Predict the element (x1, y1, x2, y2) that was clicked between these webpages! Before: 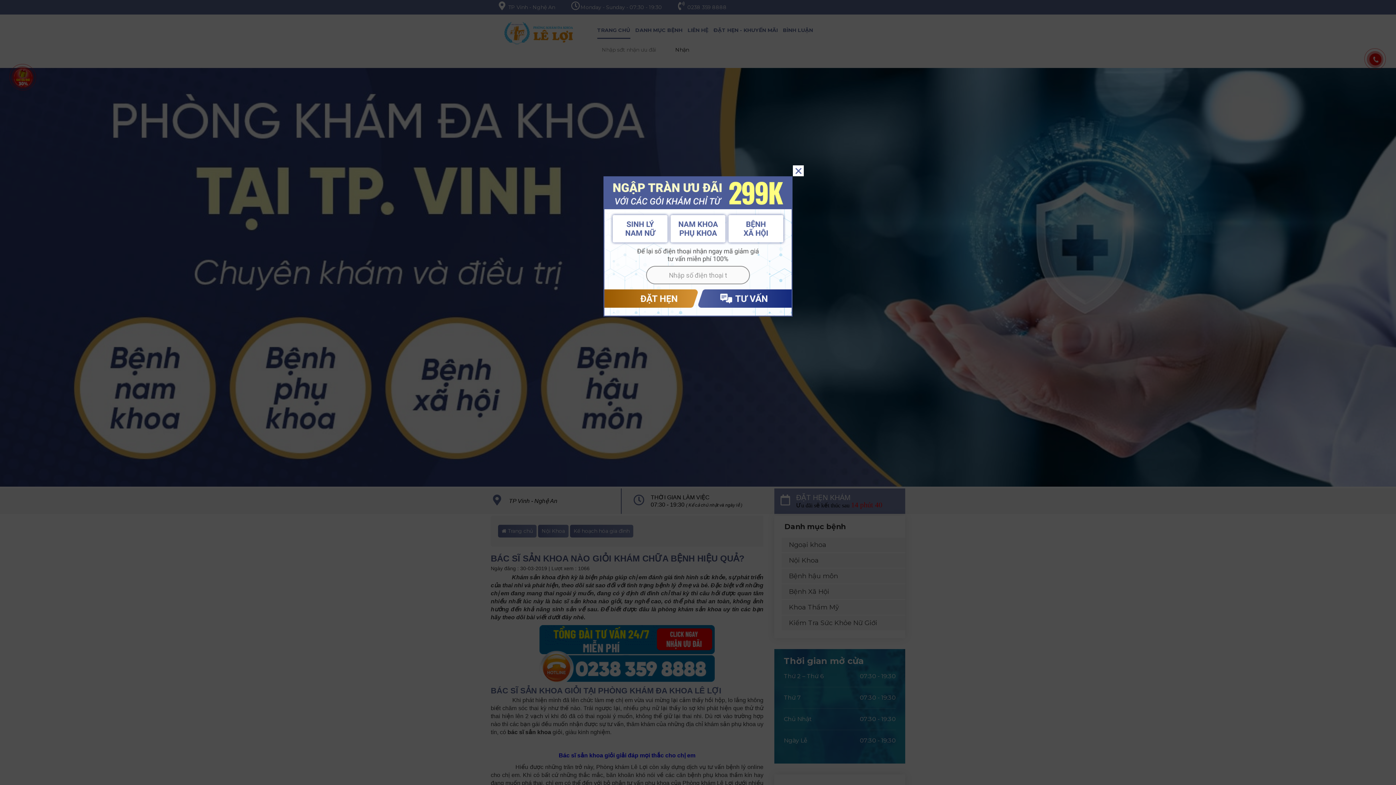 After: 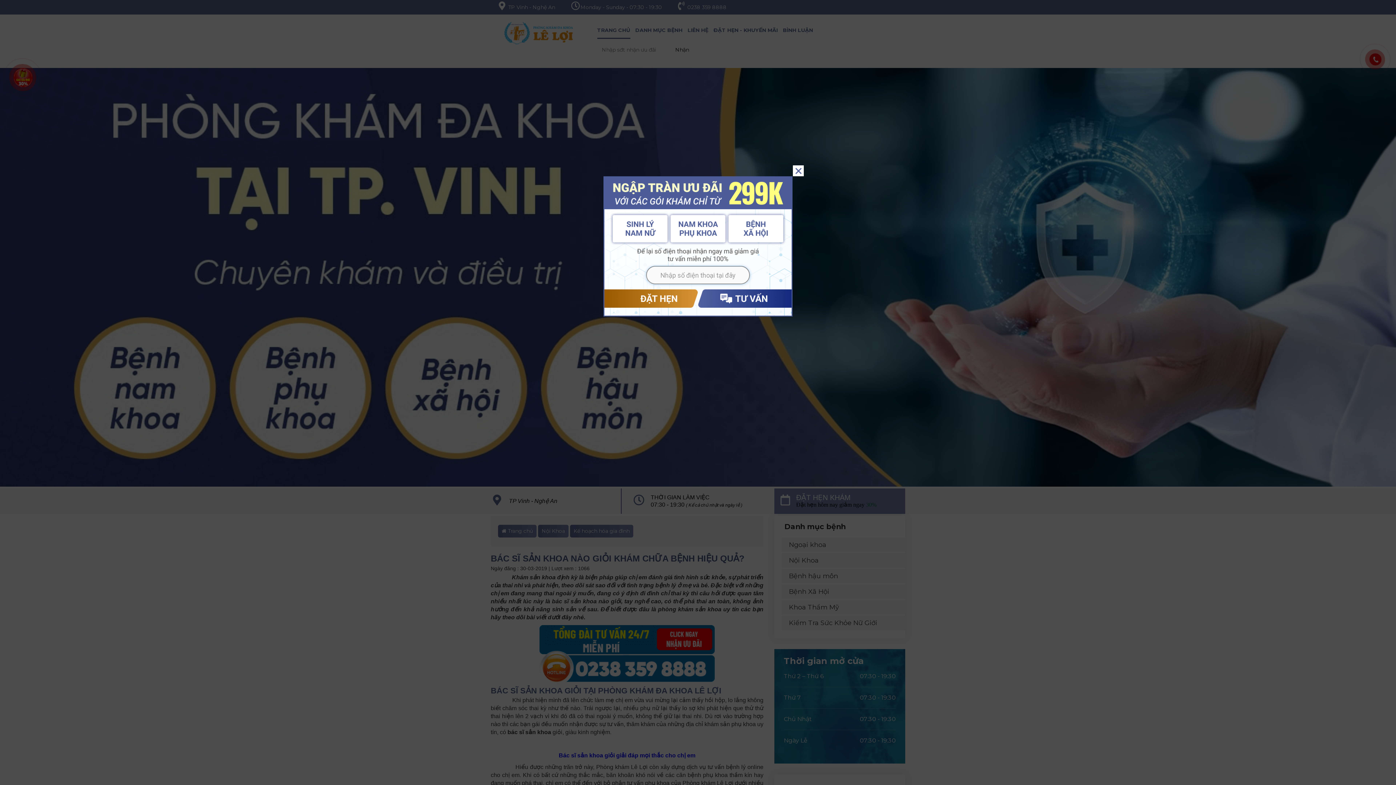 Action: bbox: (603, 288, 703, 310)